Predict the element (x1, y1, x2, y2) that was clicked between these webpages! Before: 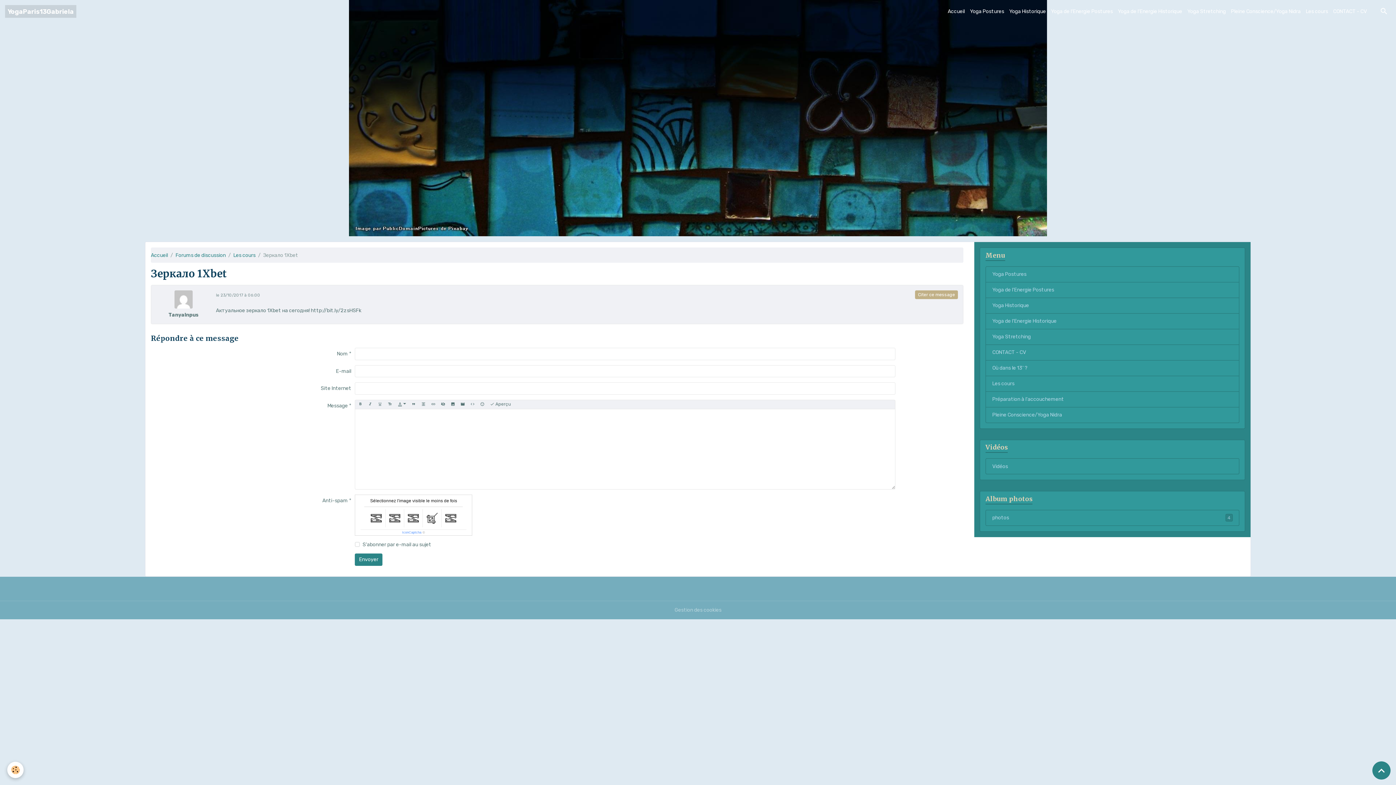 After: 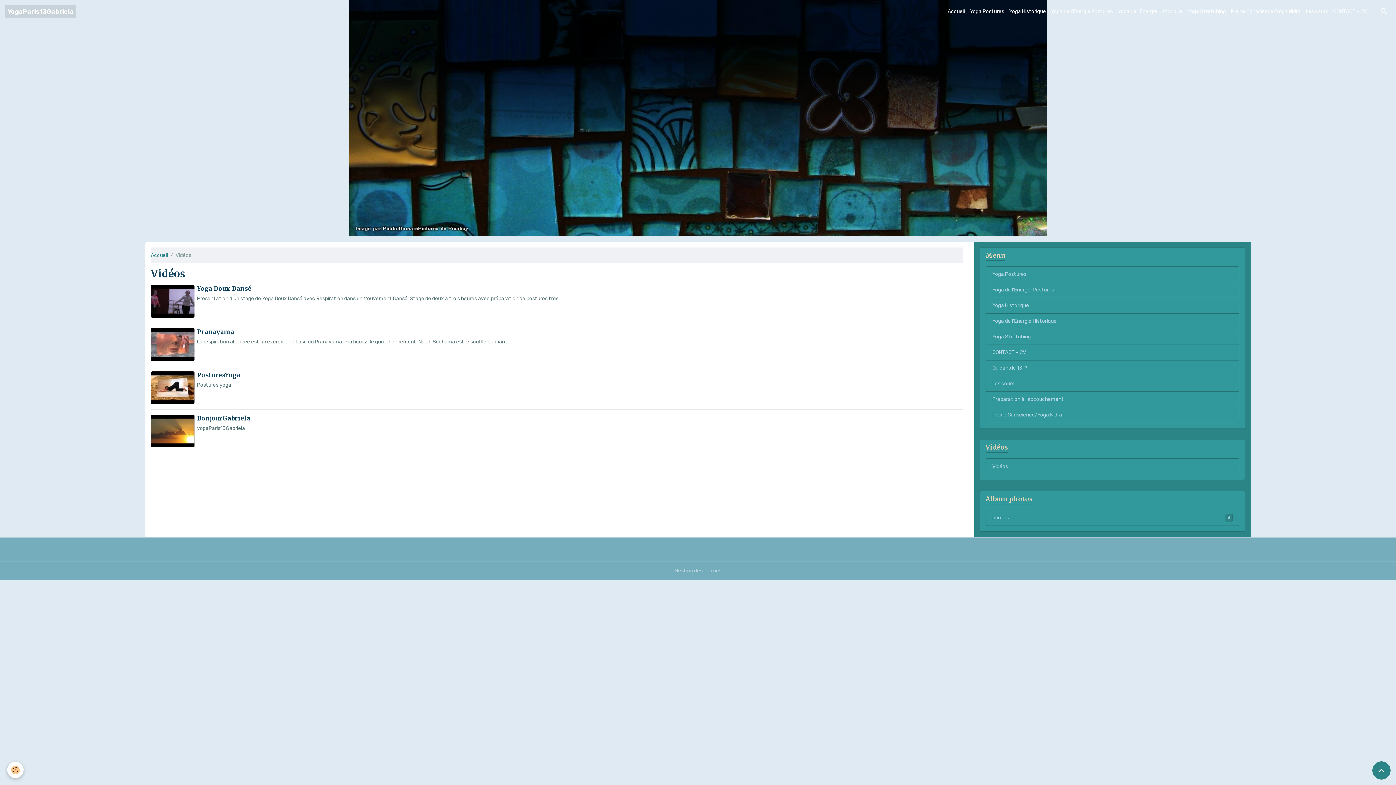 Action: label: Vidéos bbox: (985, 458, 1239, 474)